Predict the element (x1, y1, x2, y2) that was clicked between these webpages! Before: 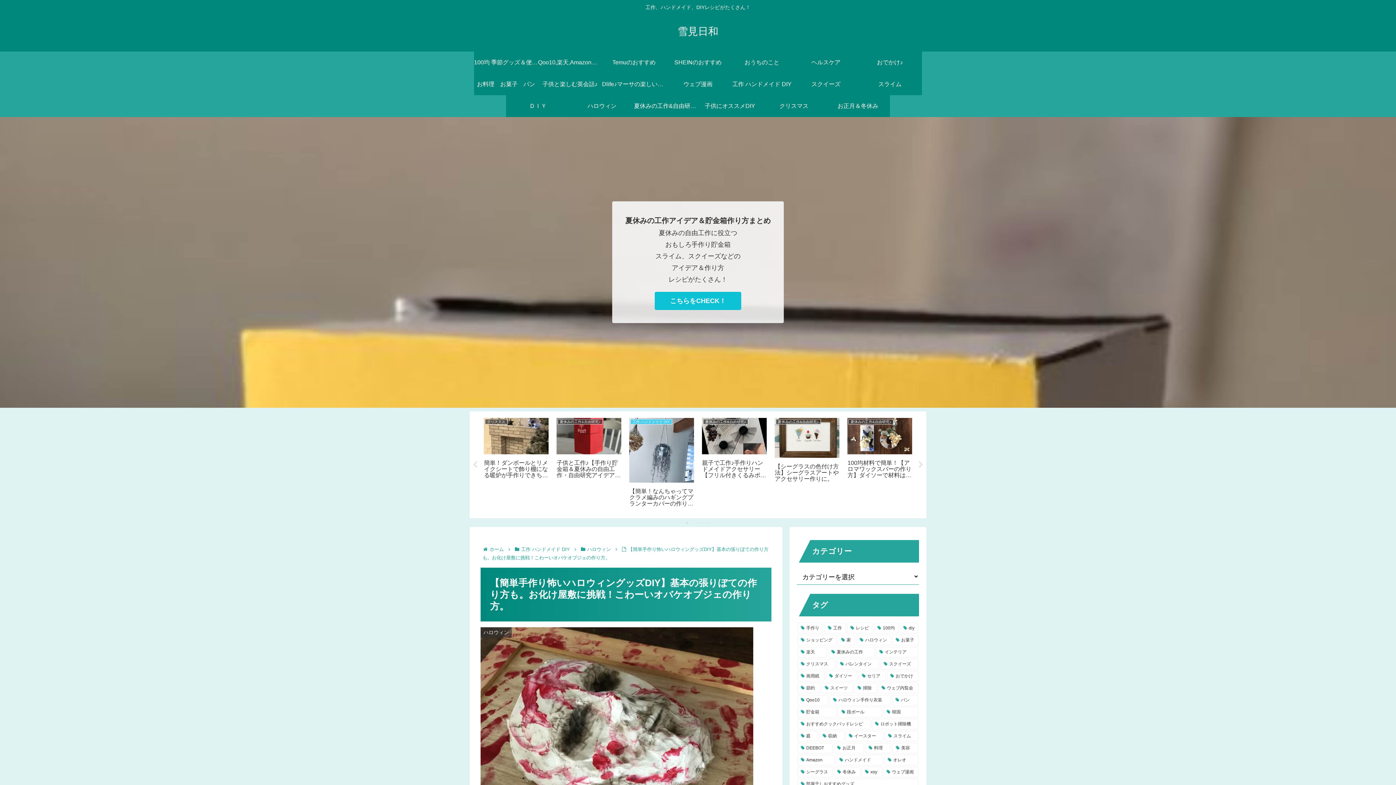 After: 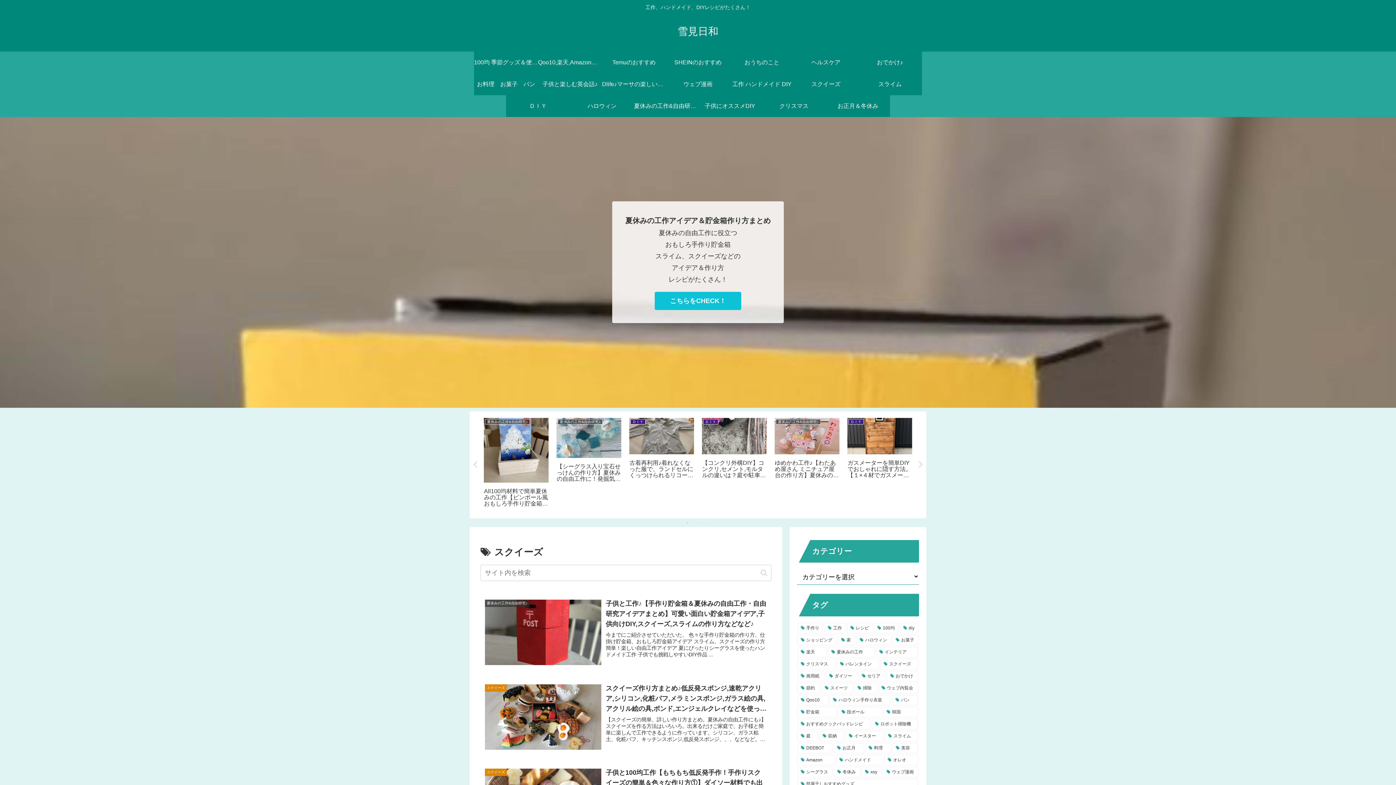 Action: label: スクイーズ (50個の項目) bbox: (880, 659, 918, 669)